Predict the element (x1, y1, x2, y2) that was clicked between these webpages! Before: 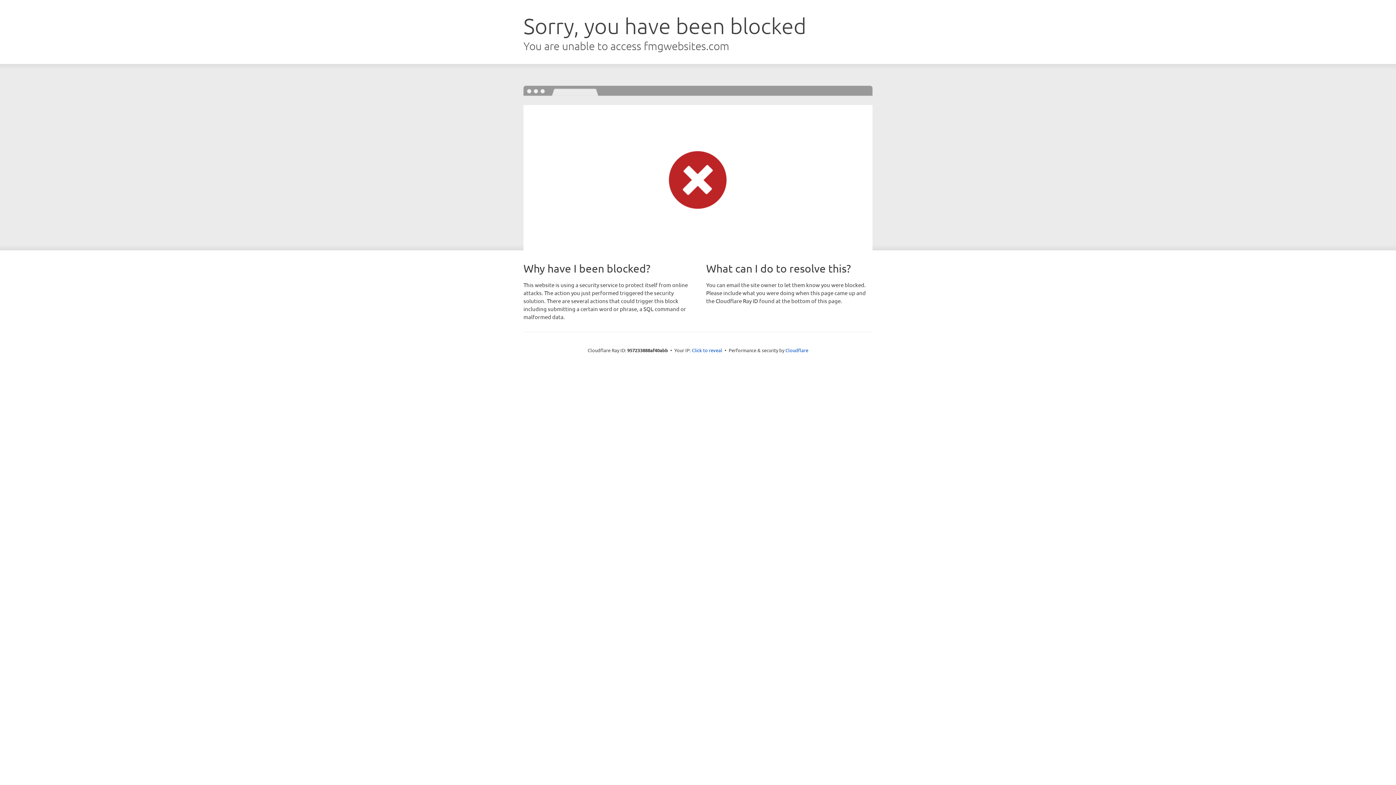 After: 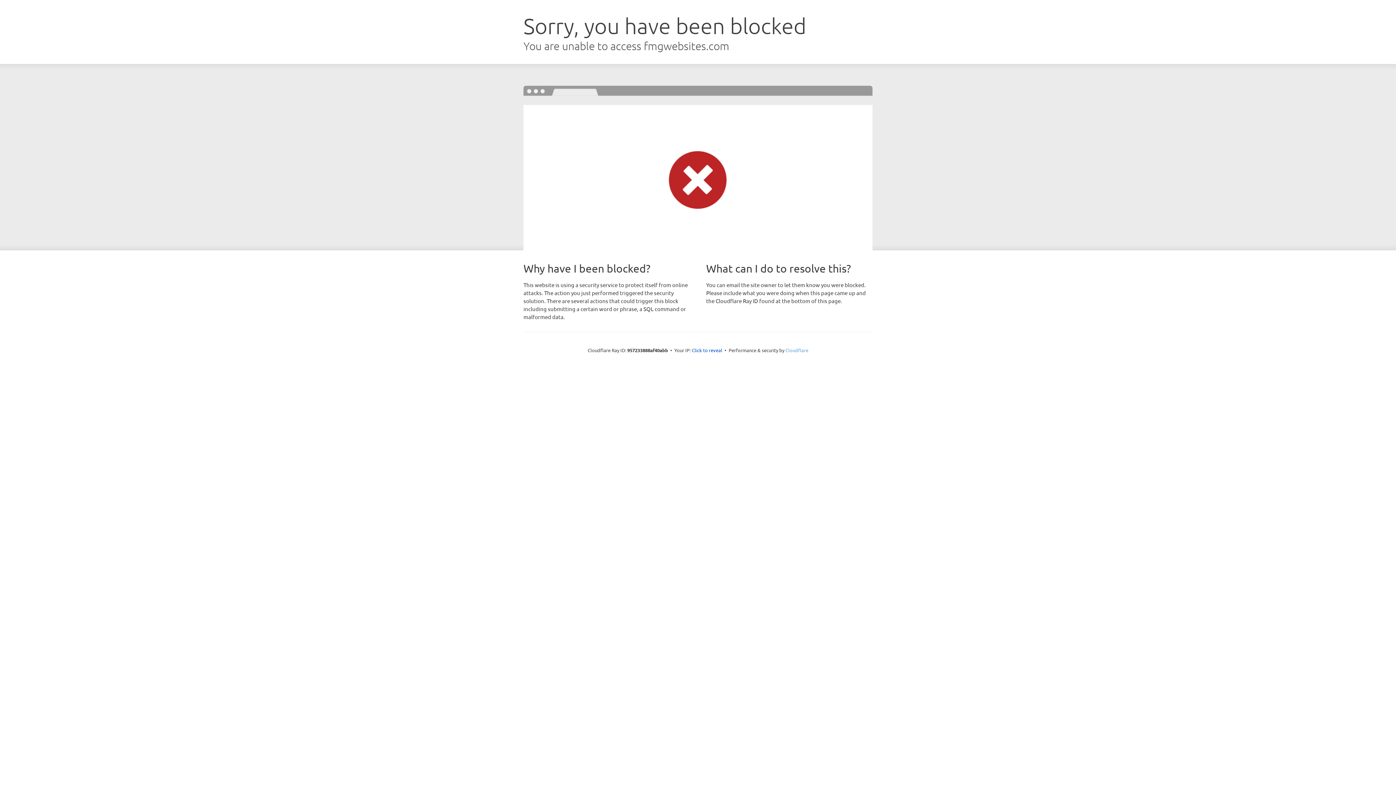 Action: bbox: (785, 347, 808, 353) label: Cloudflare